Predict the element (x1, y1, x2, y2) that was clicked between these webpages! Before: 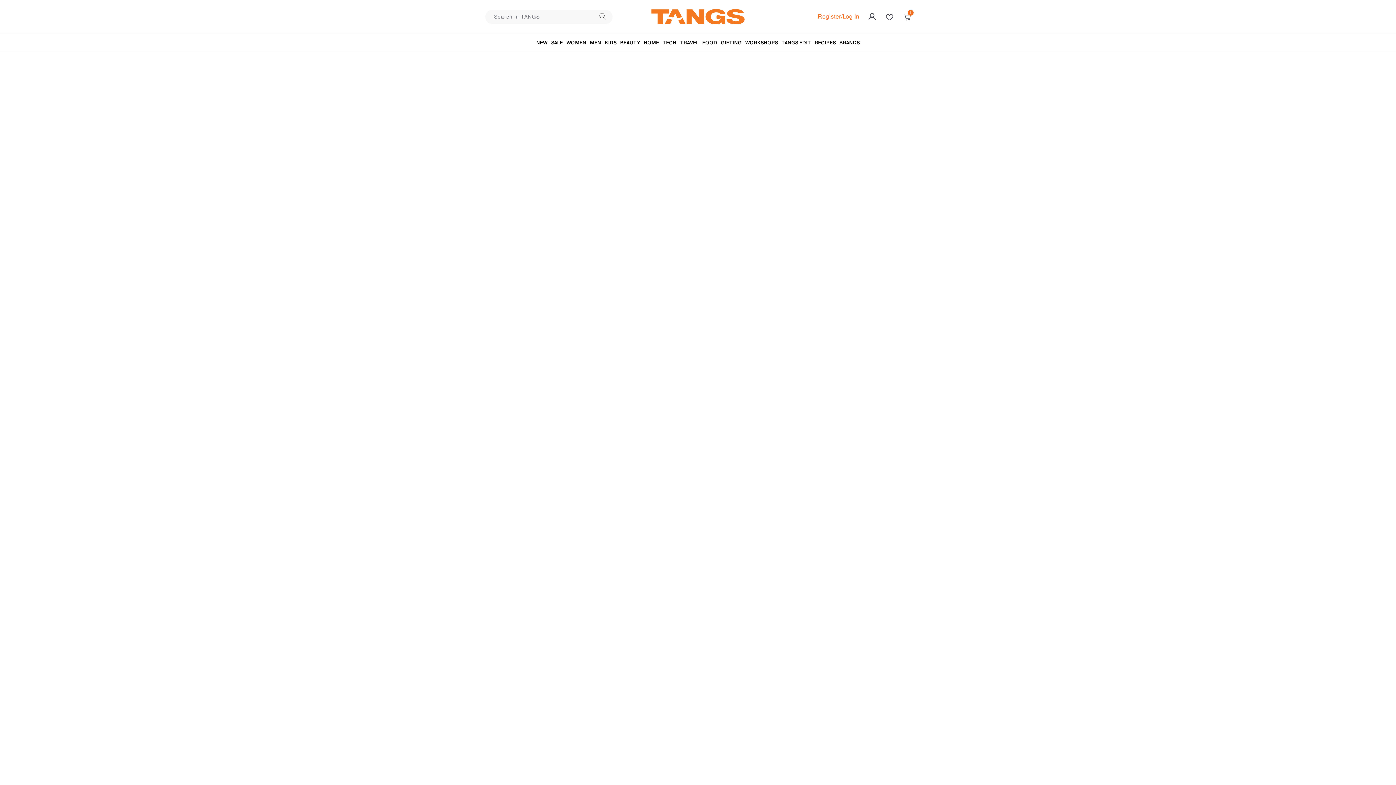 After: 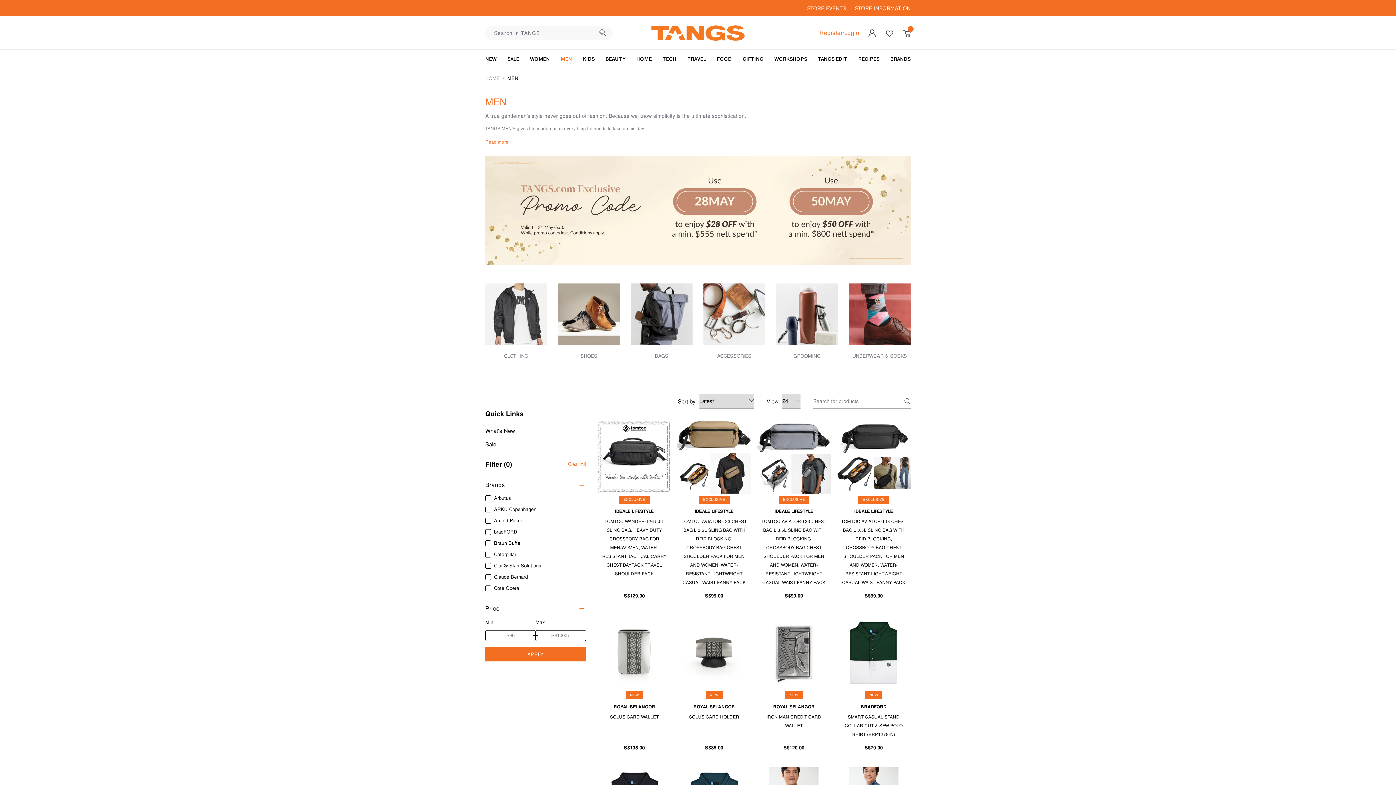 Action: bbox: (588, 33, 603, 52) label: MEN